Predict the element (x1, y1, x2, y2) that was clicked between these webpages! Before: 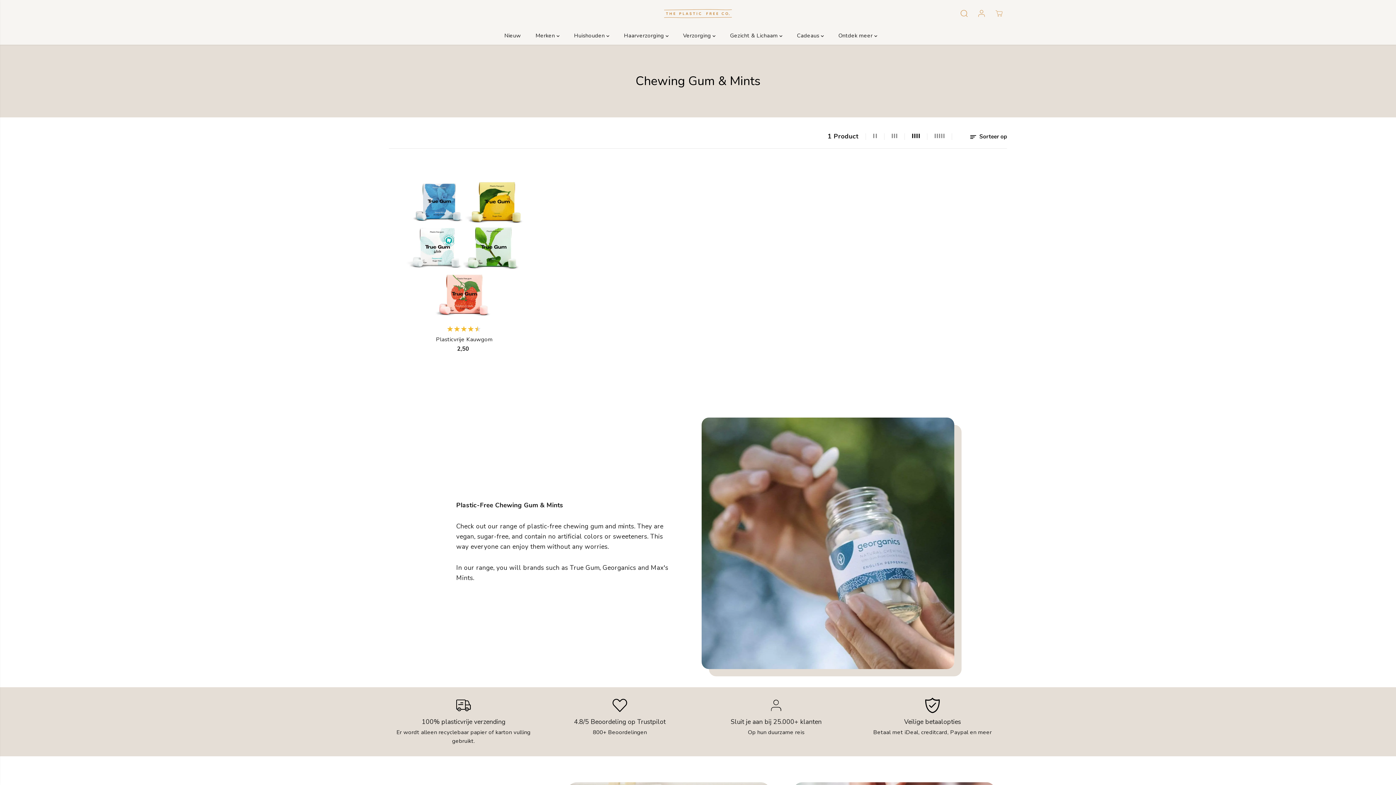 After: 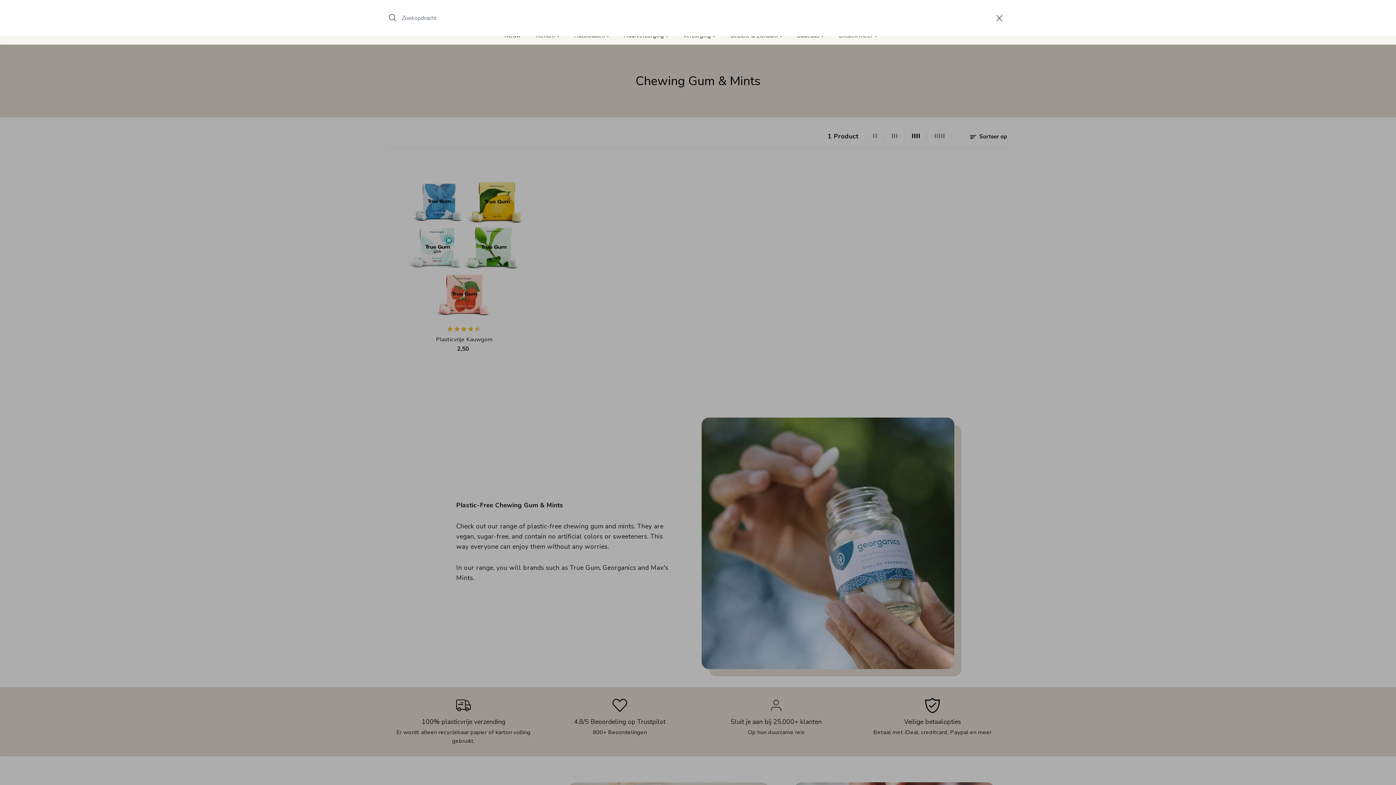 Action: bbox: (956, 5, 972, 21)